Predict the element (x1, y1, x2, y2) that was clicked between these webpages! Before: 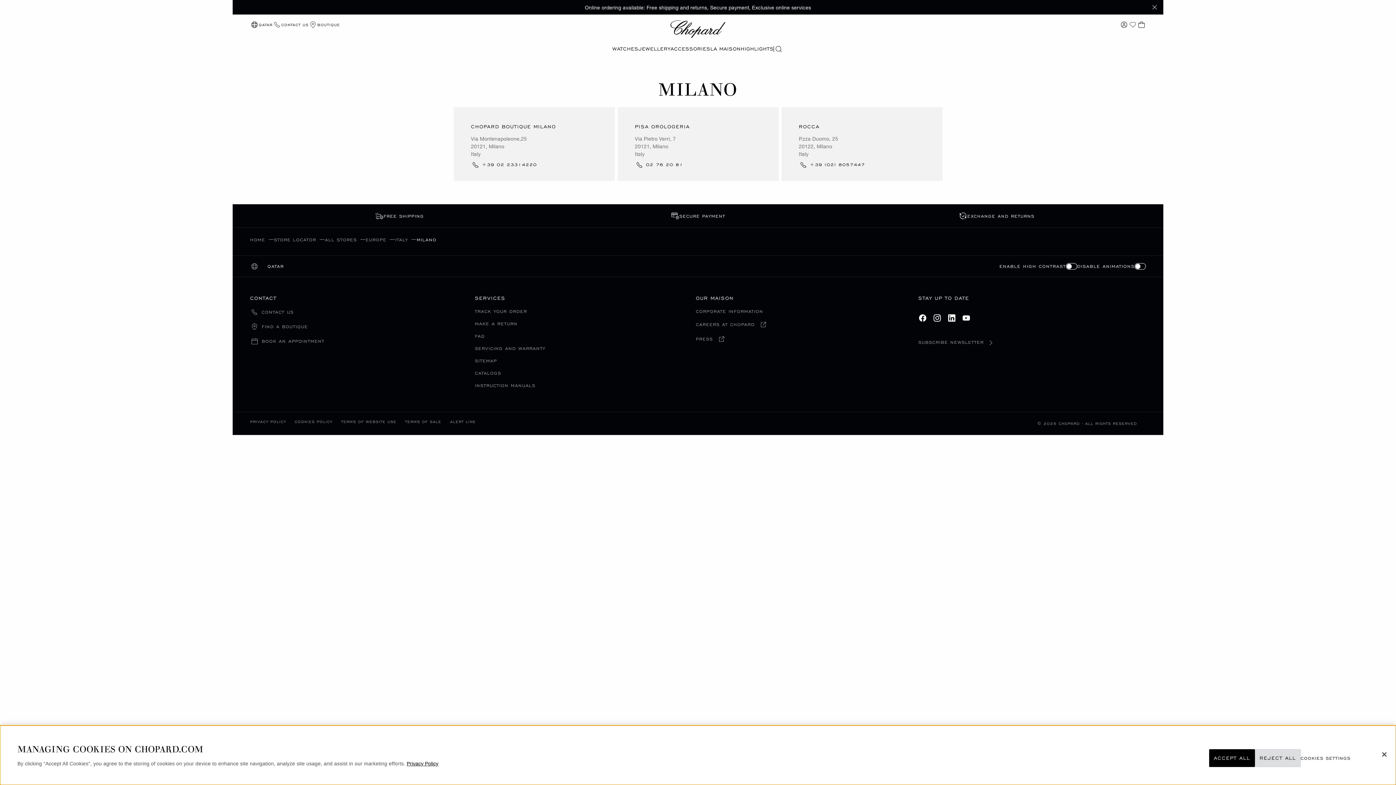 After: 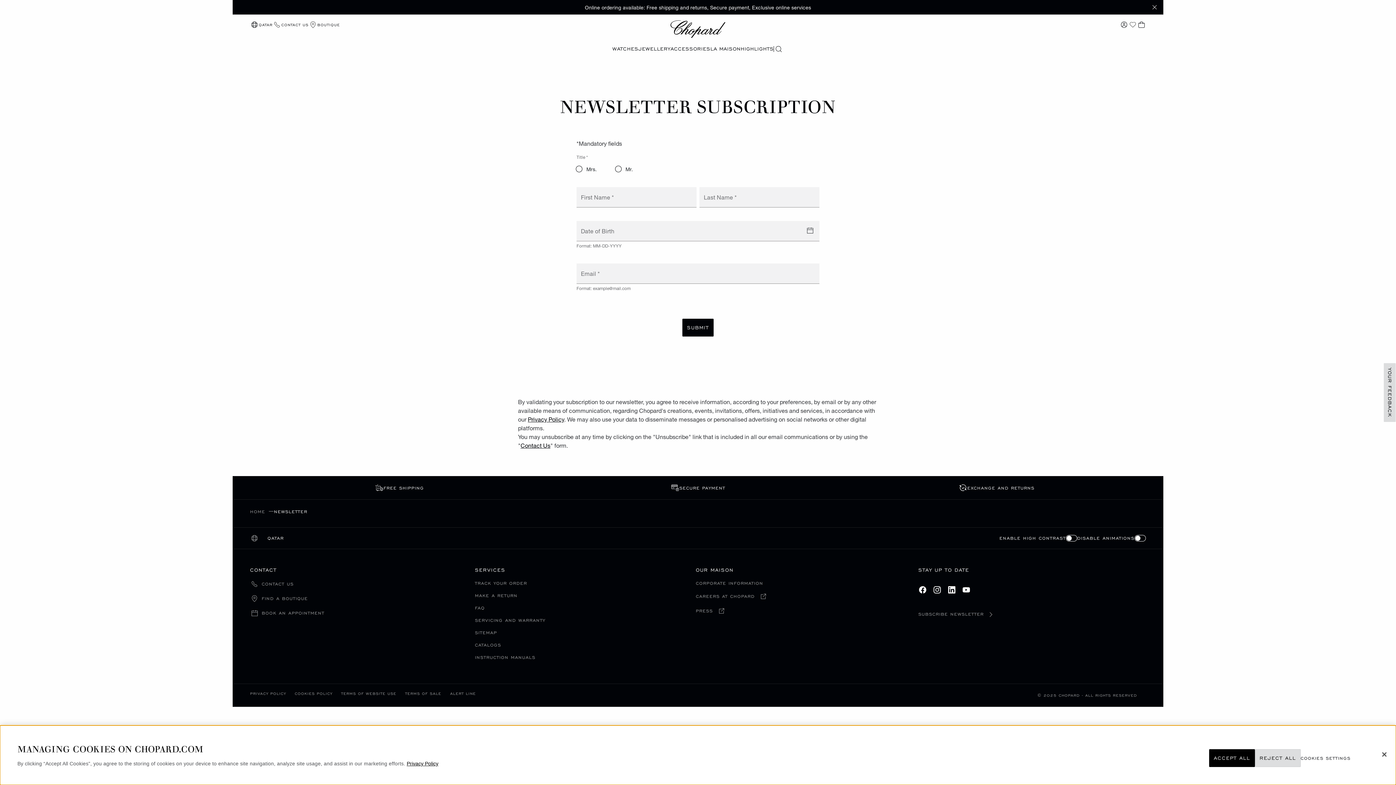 Action: label: SUBSCRIBE NEWSLETTER bbox: (918, 339, 995, 345)